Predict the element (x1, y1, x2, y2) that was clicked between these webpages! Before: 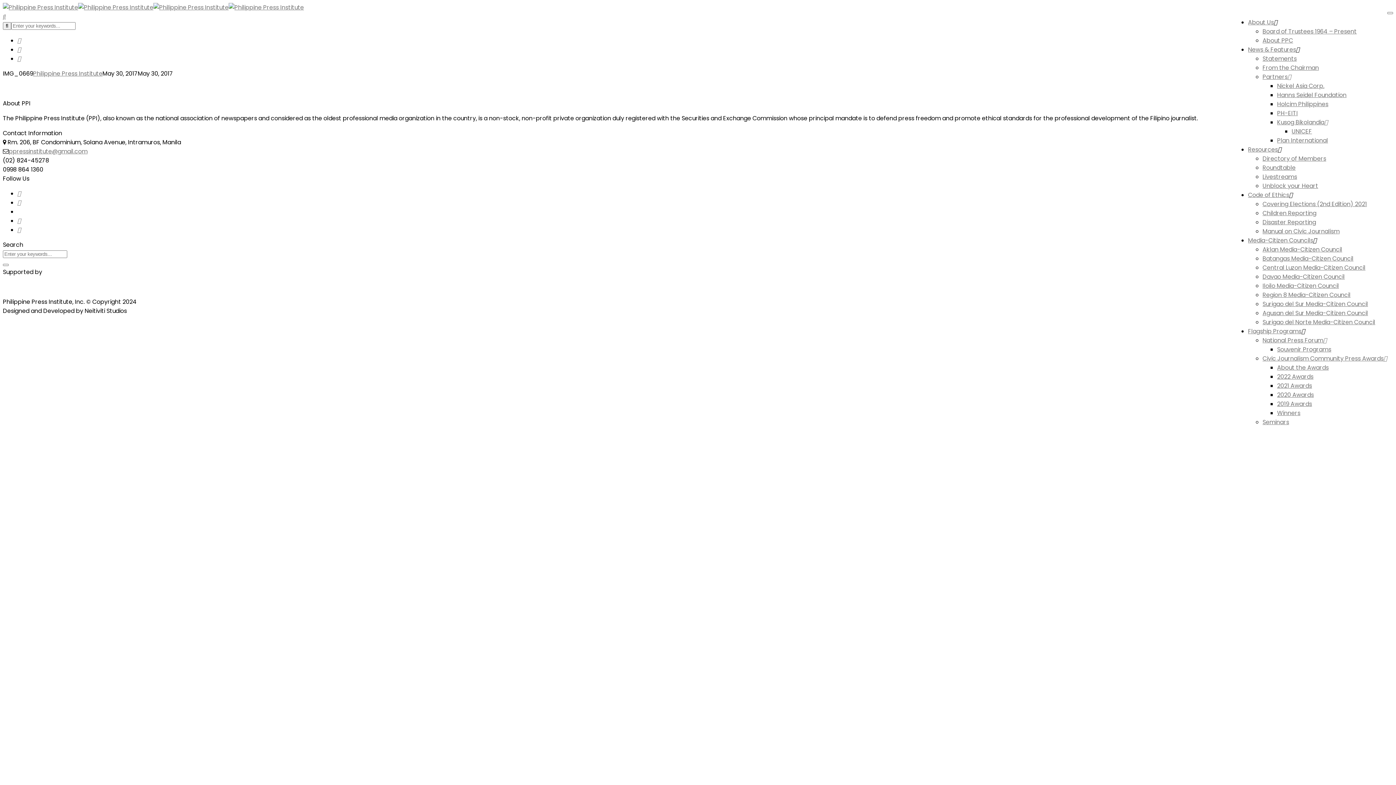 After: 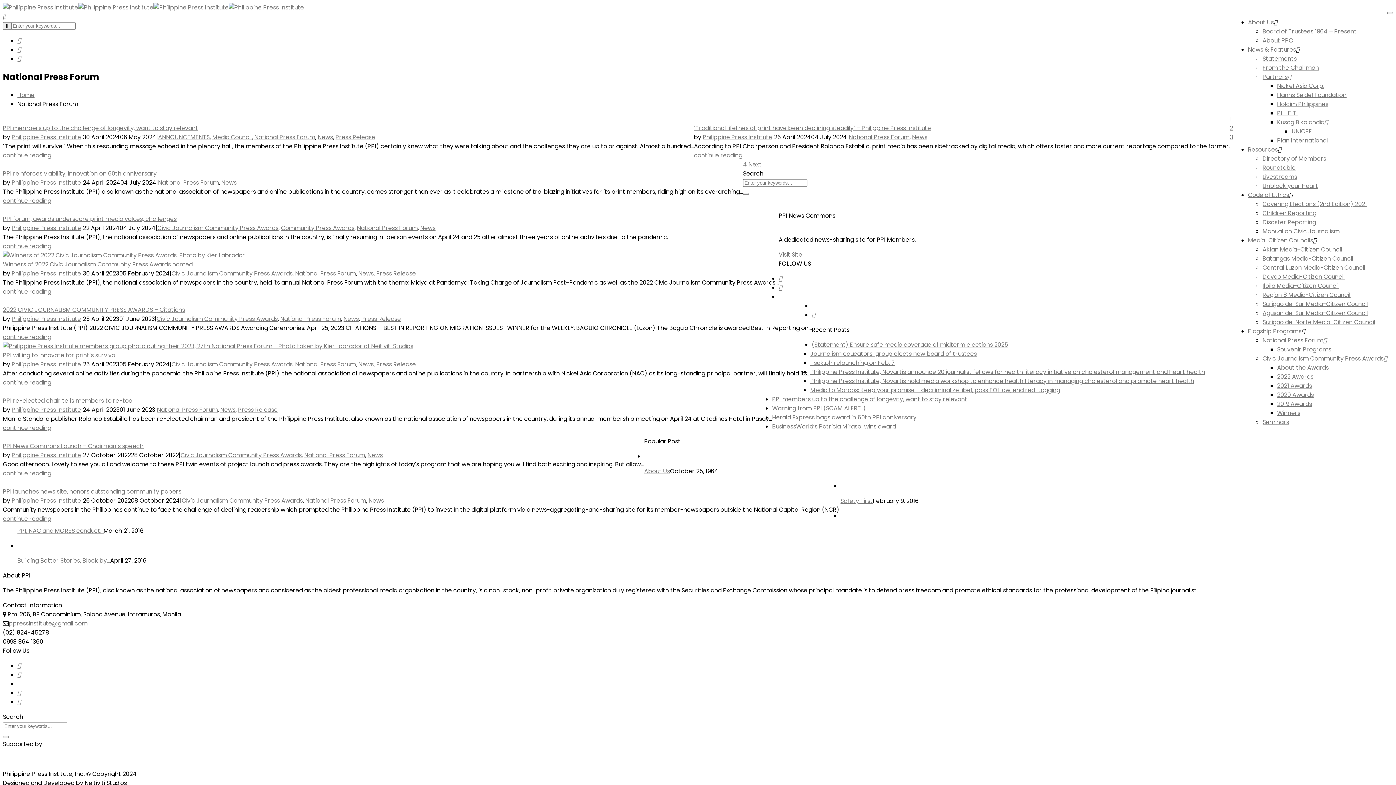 Action: bbox: (1262, 336, 1327, 344) label: National Press Forum